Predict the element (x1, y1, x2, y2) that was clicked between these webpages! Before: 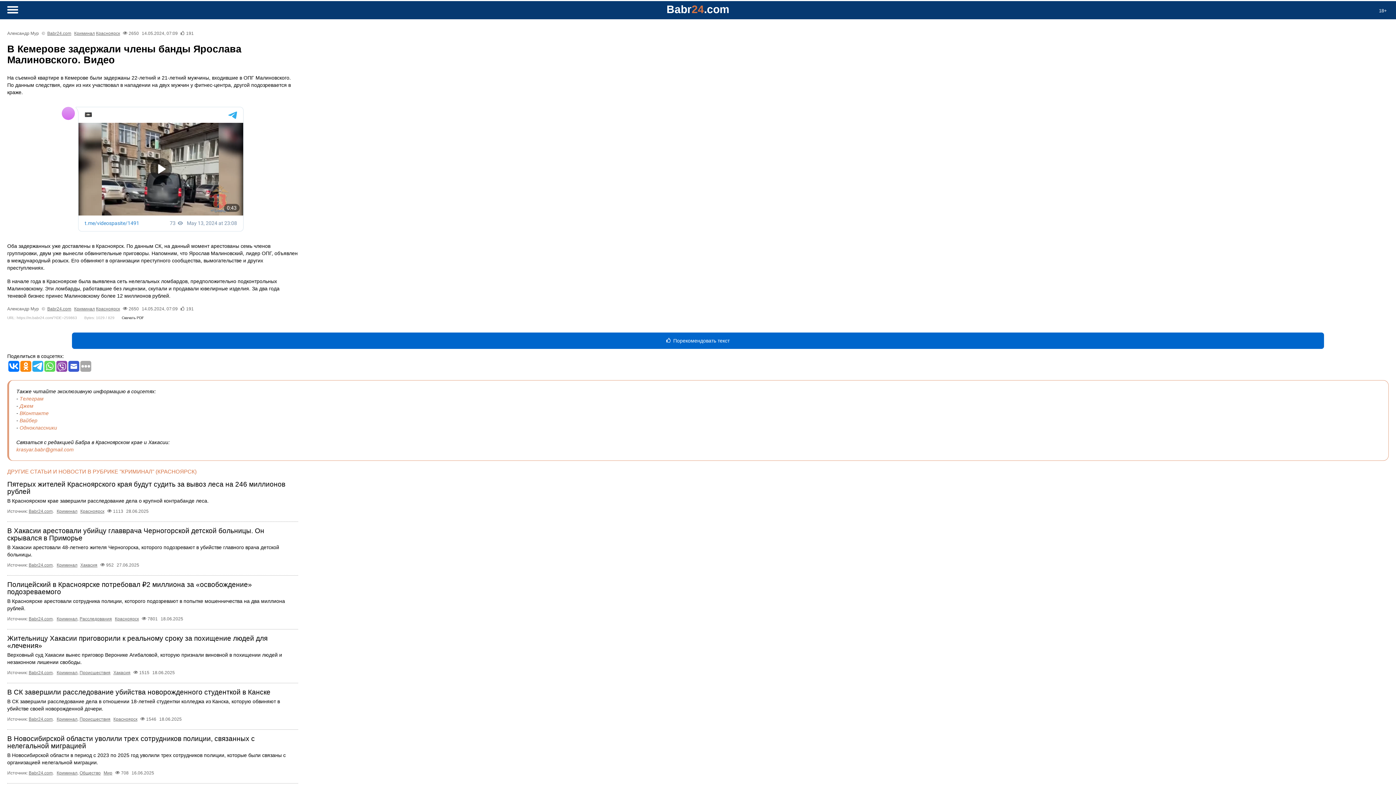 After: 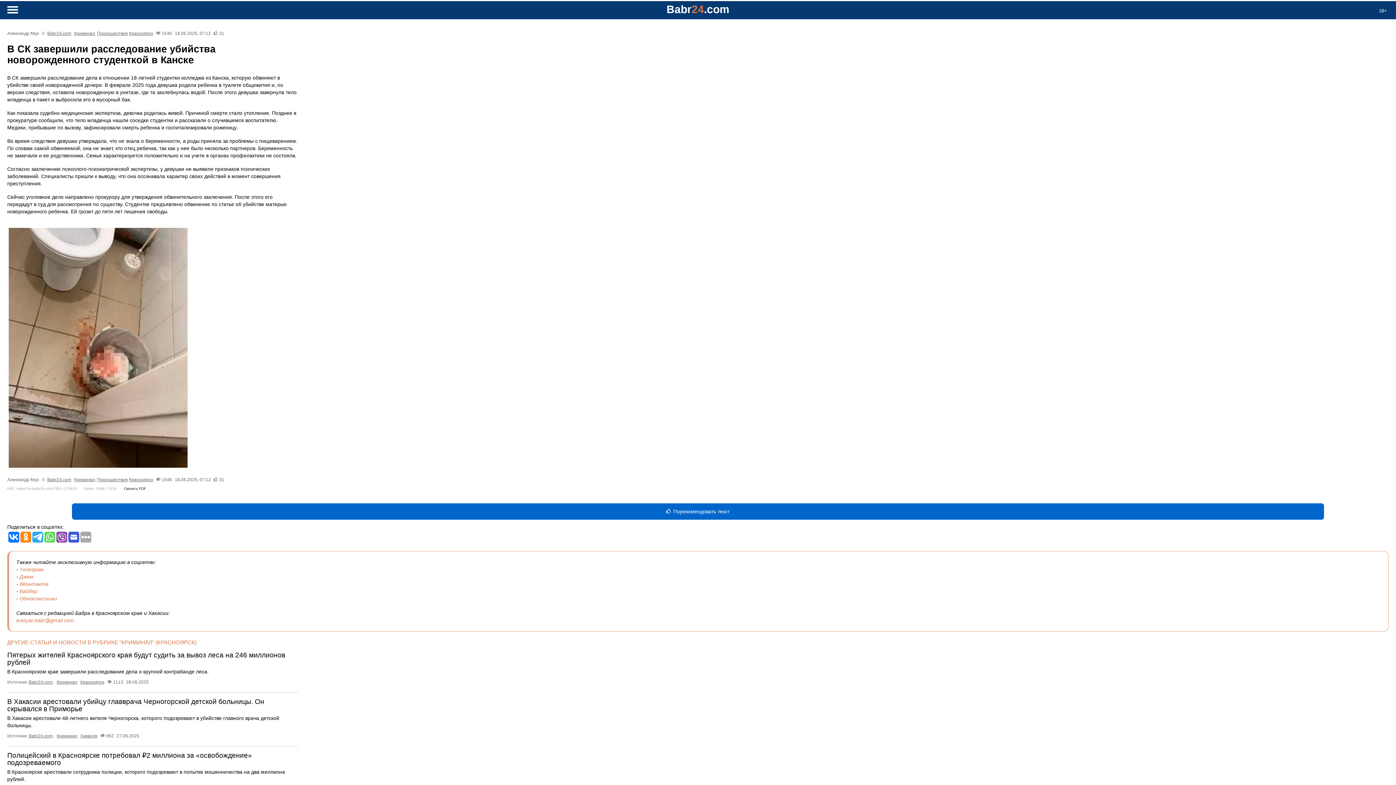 Action: bbox: (7, 688, 270, 696) label: В СК завершили расследование убийства новорожденного студенткой в Канске